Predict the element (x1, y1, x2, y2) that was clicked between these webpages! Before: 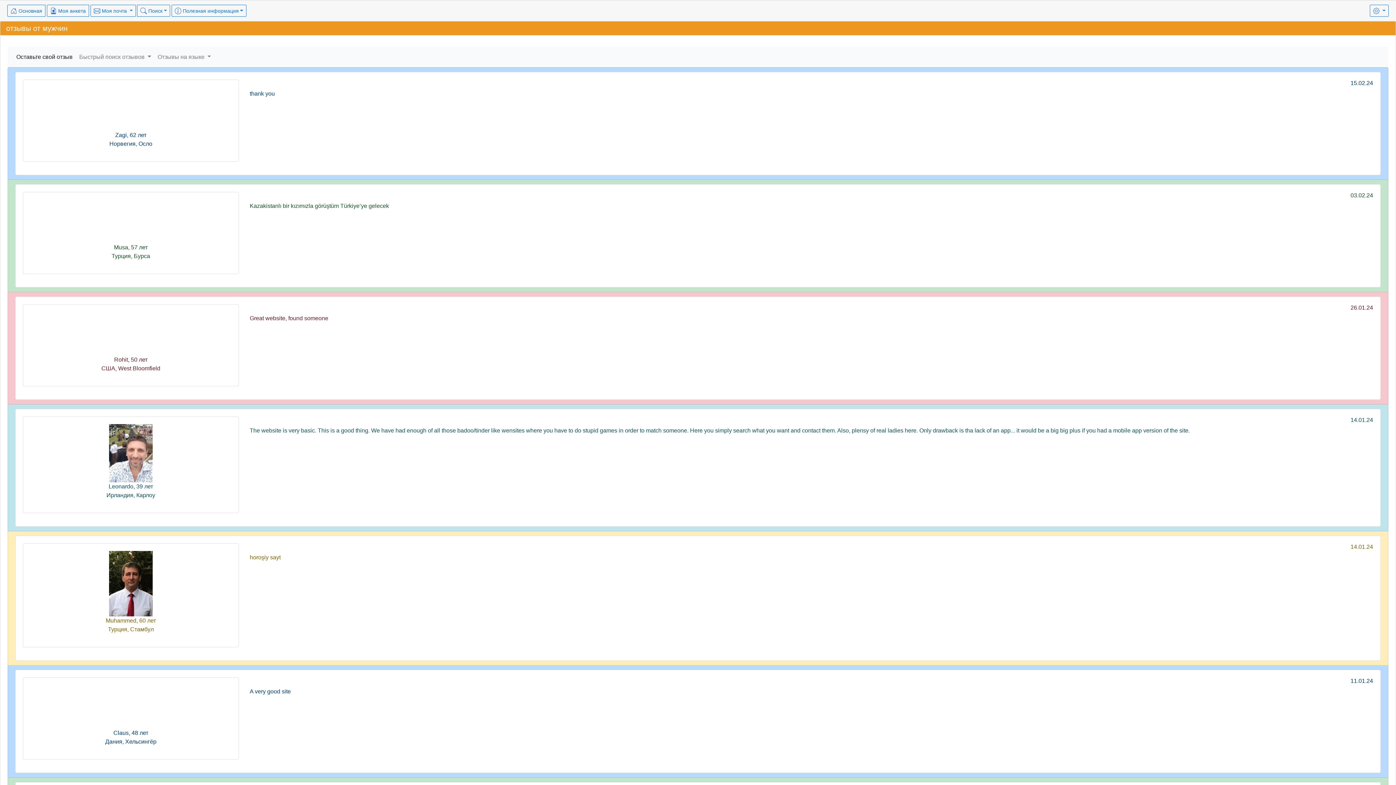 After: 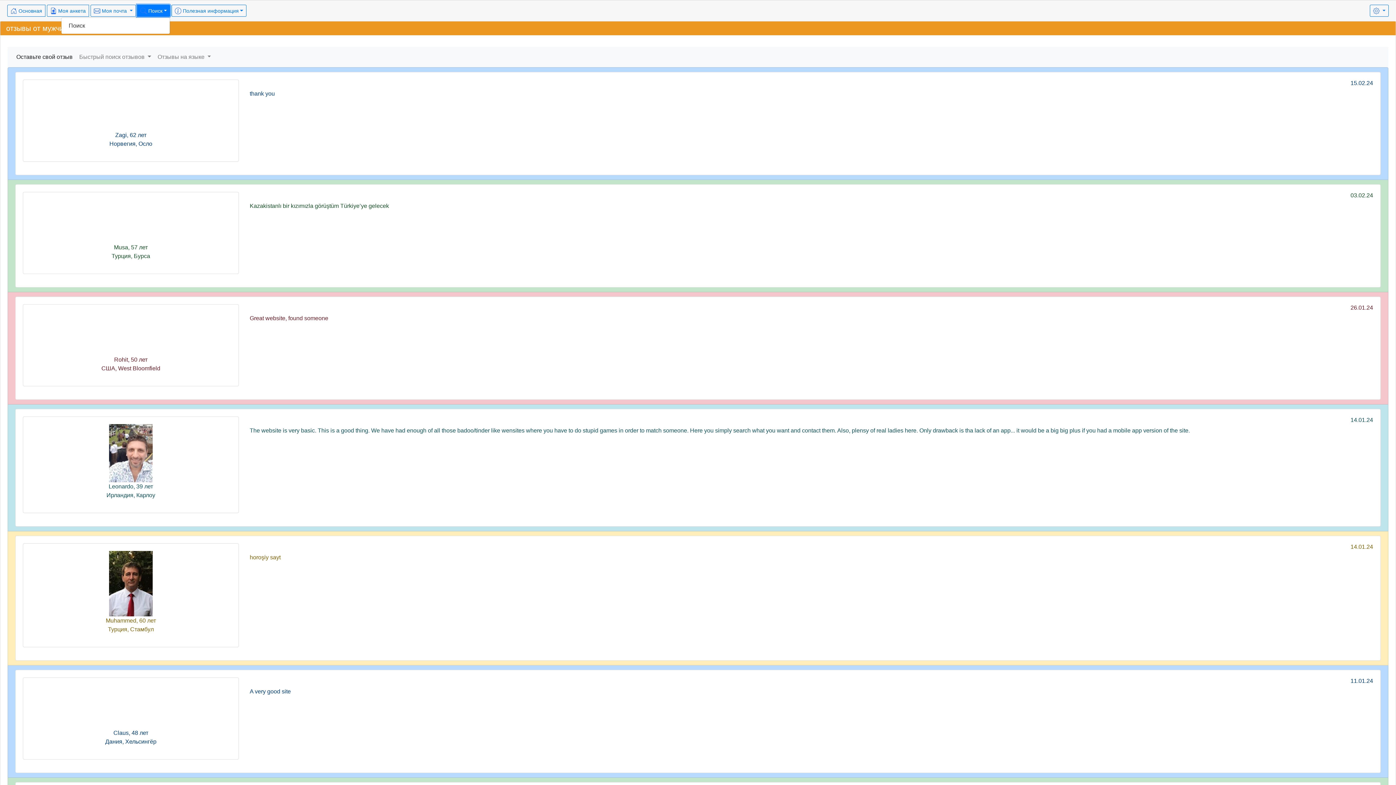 Action: bbox: (137, 4, 170, 16) label:  Поиск